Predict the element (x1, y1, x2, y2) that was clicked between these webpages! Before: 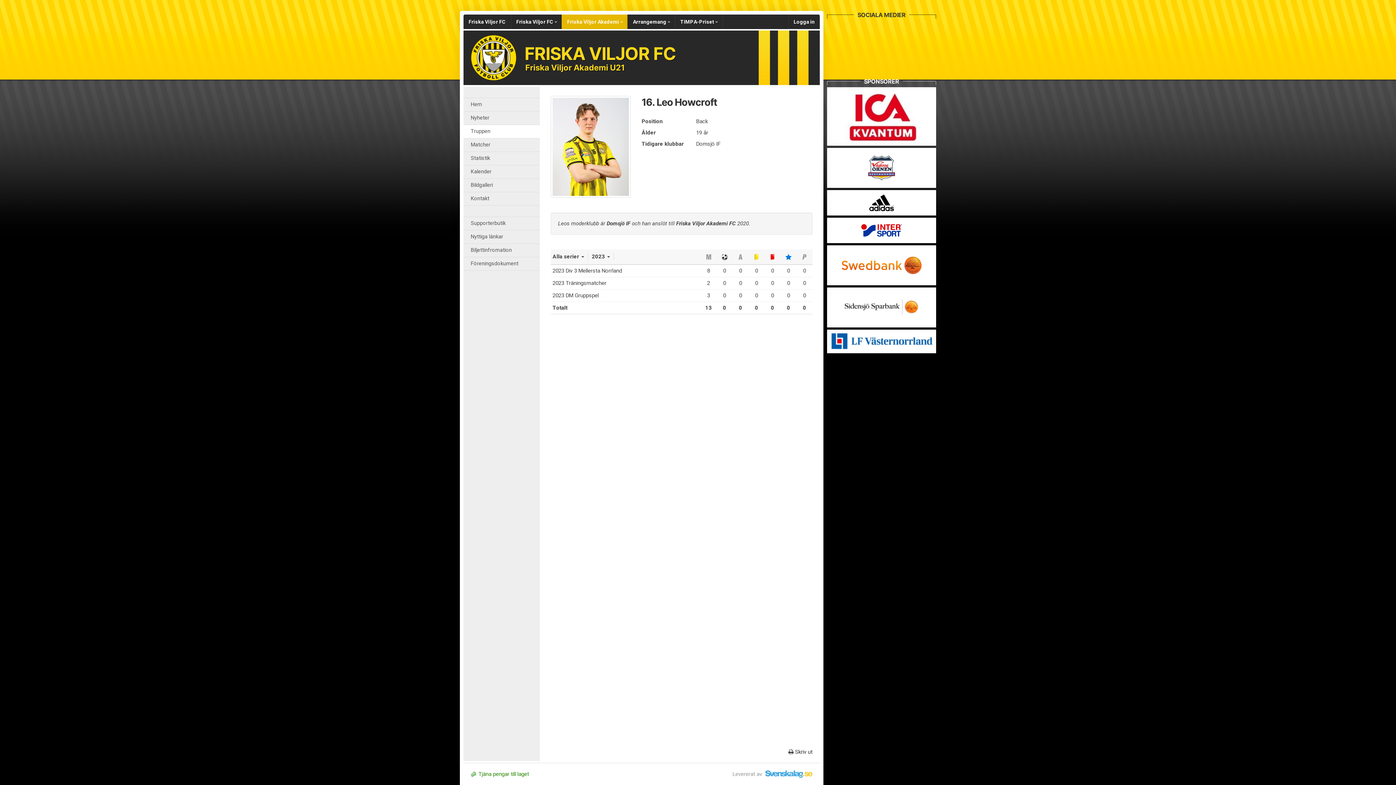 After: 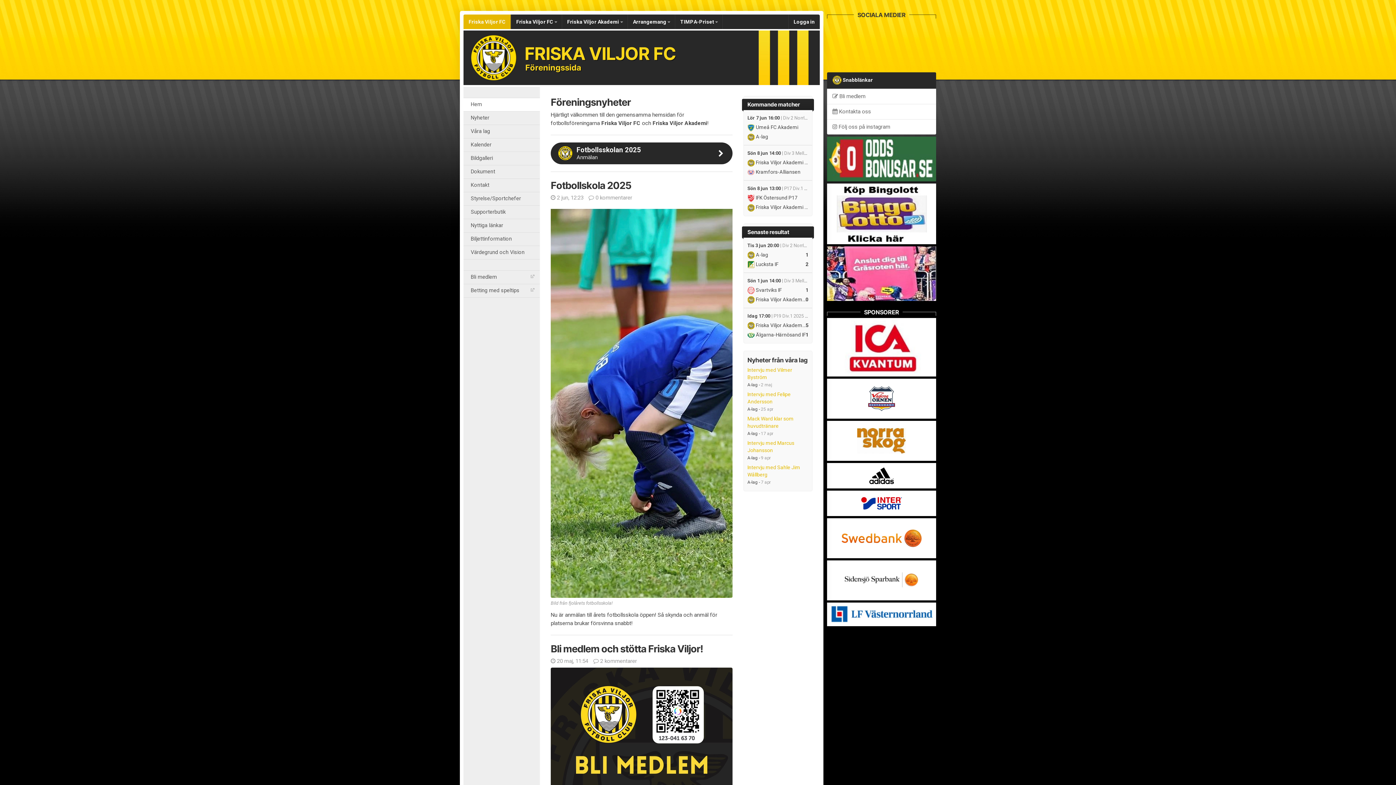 Action: bbox: (463, 14, 510, 29) label: Friska Viljor FC